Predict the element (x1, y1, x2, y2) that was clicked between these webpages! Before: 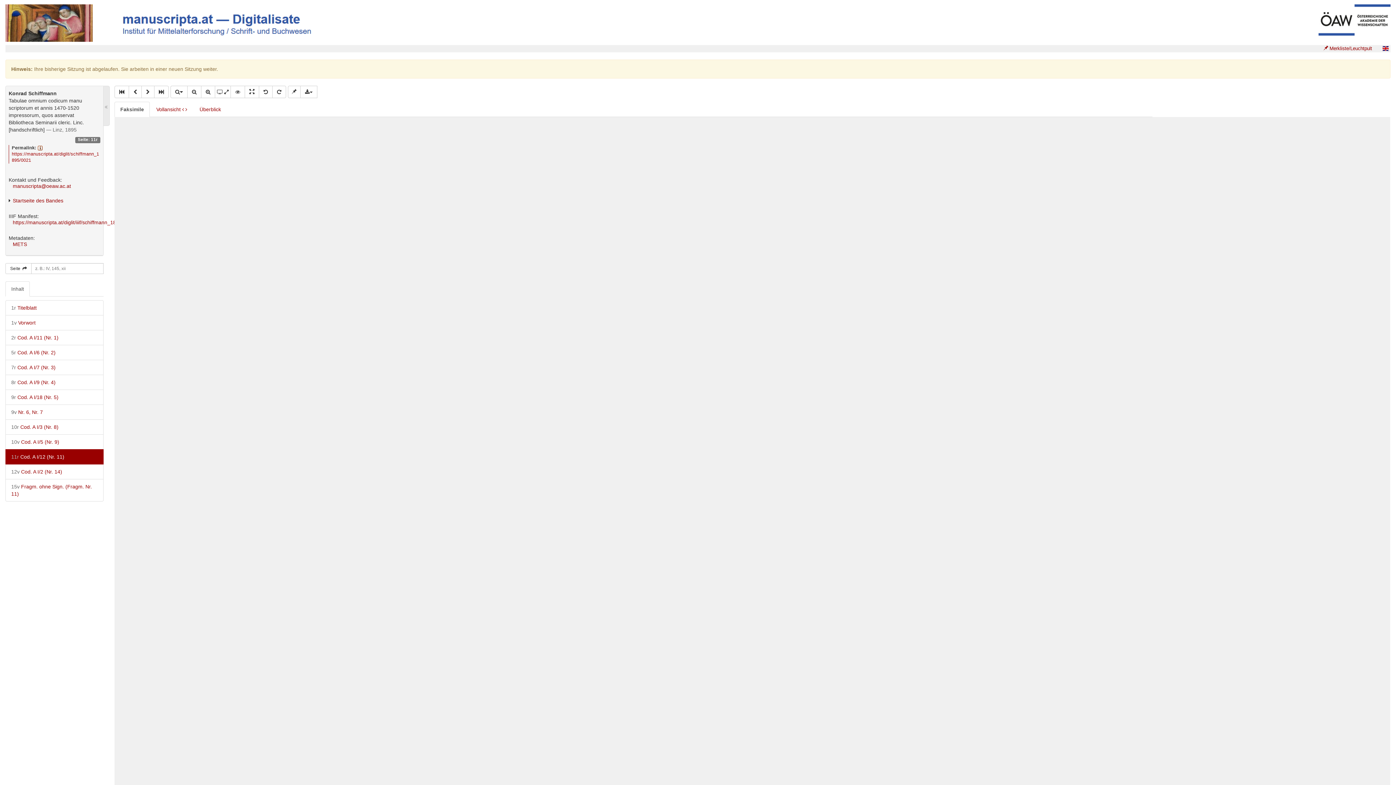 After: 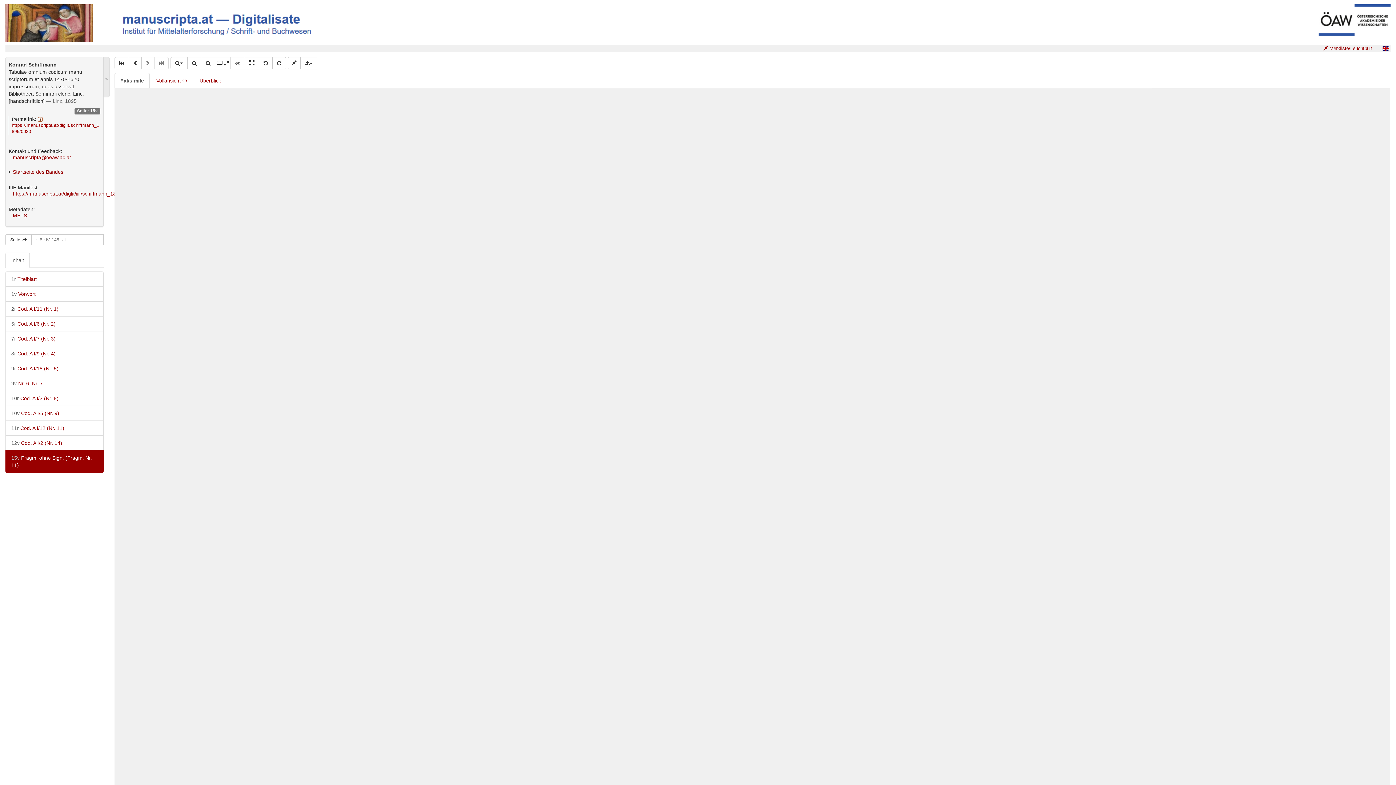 Action: bbox: (154, 85, 168, 98)